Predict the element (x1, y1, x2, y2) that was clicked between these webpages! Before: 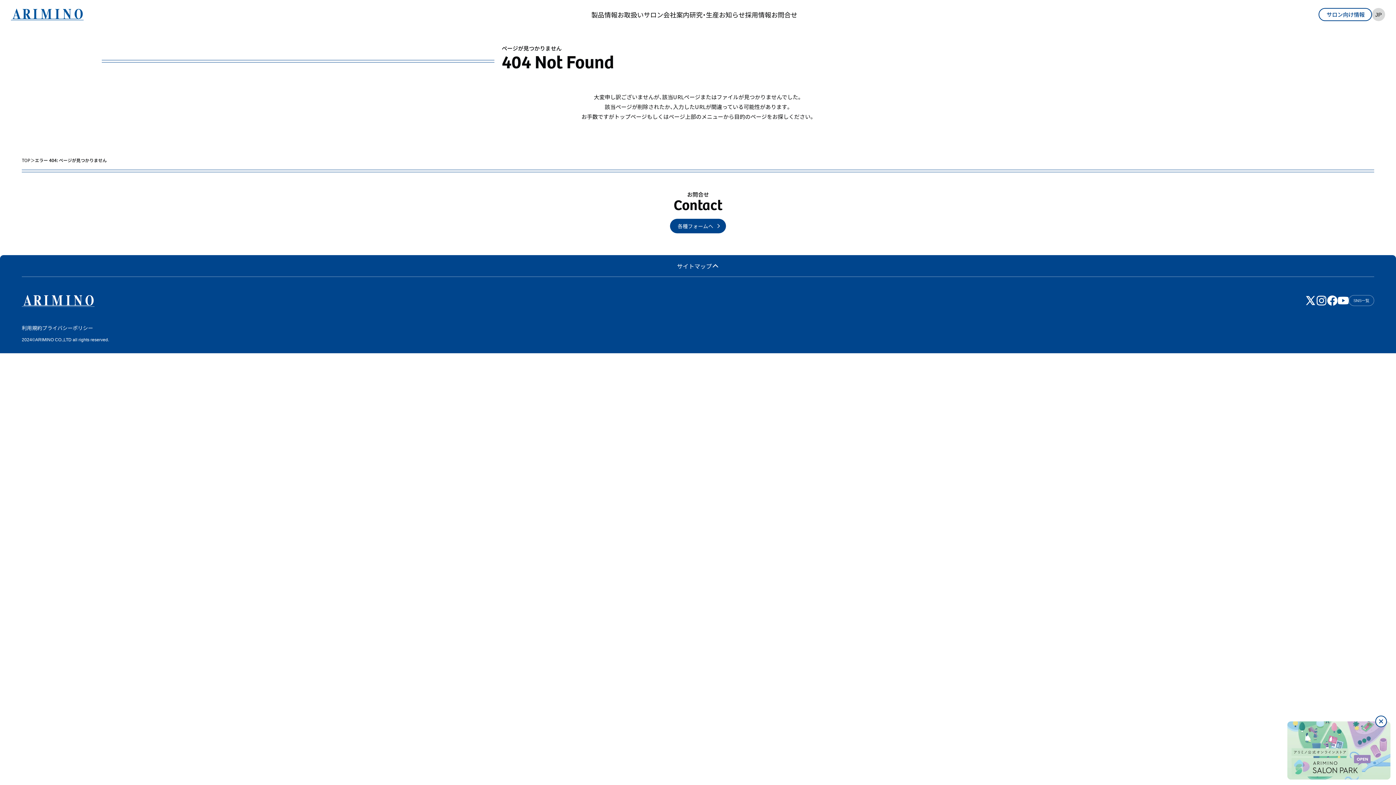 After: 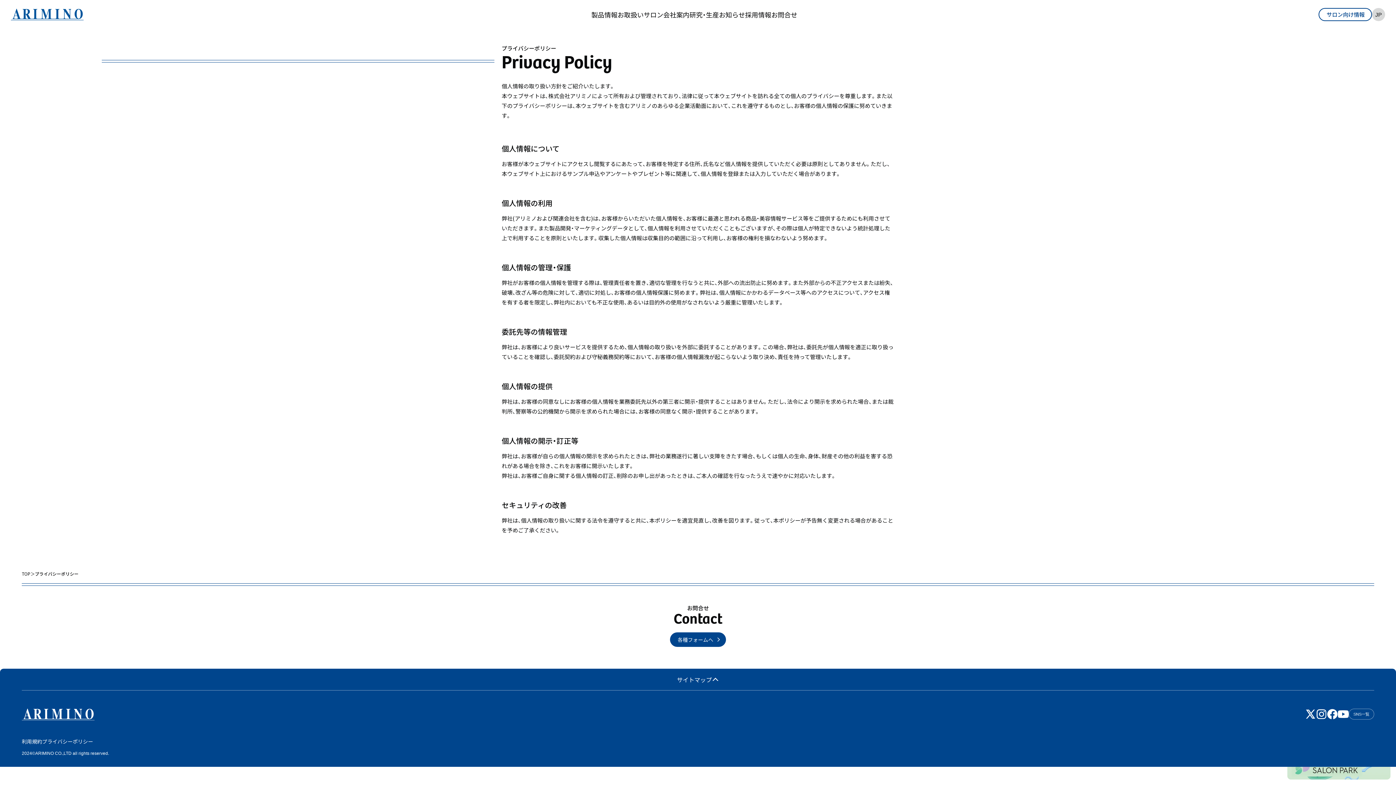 Action: label: プライバシーポリシー bbox: (42, 324, 93, 331)